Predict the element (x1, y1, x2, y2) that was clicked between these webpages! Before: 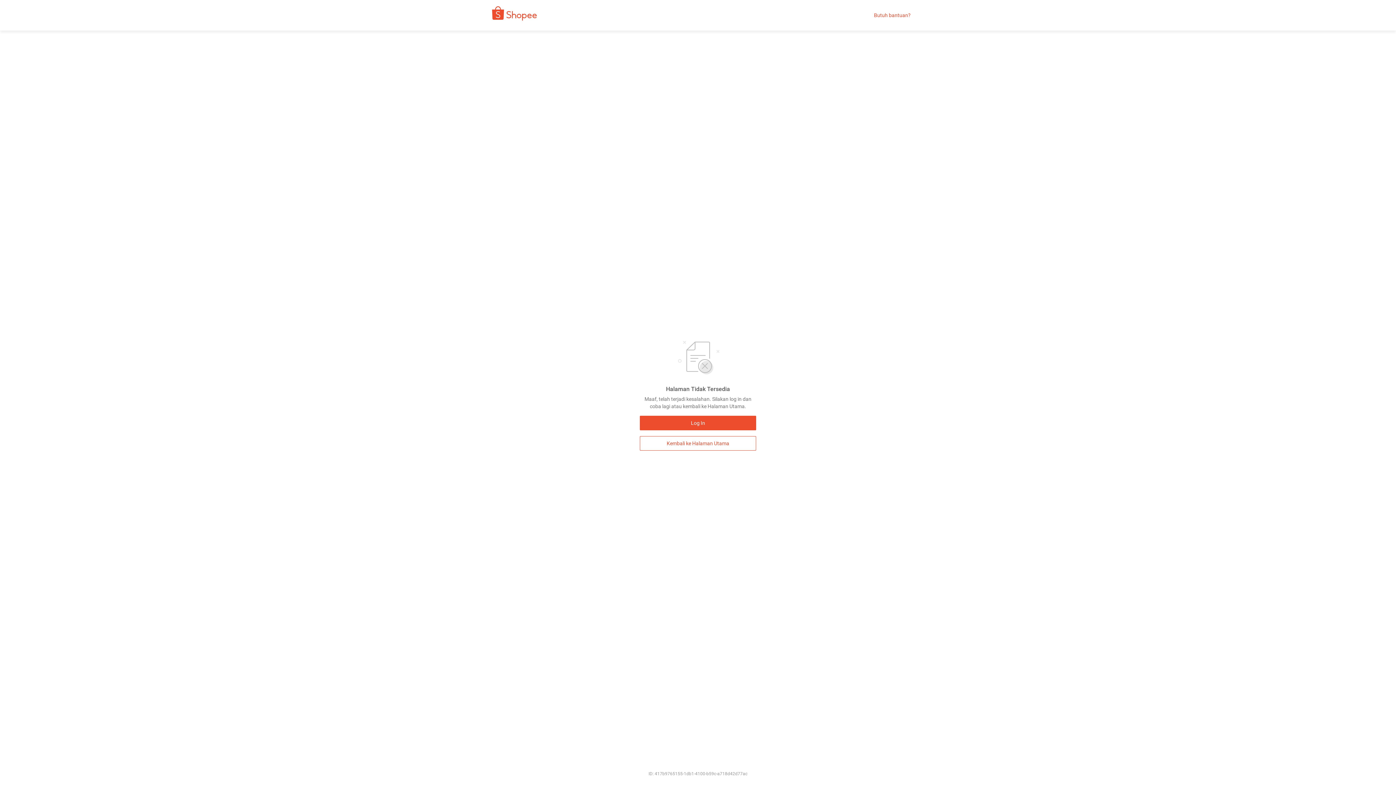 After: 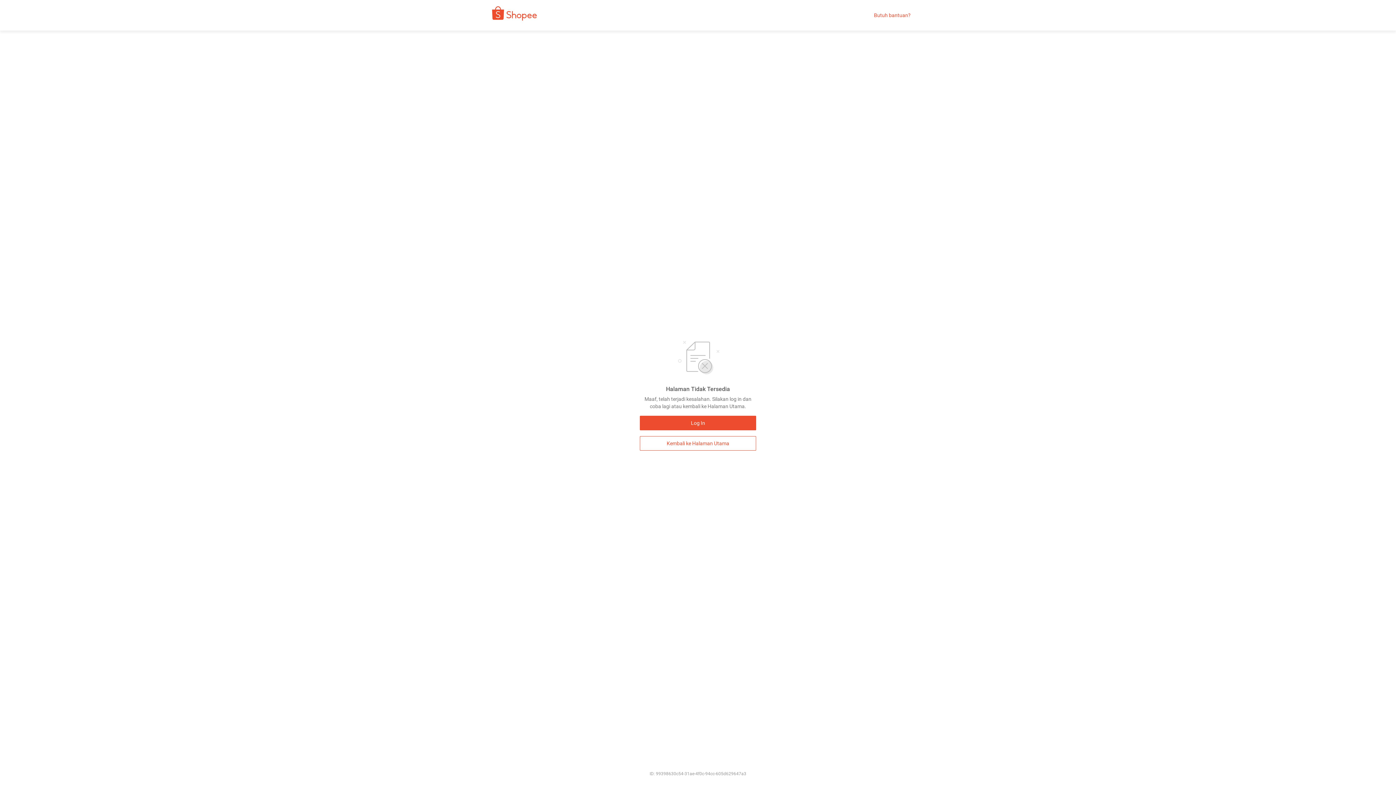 Action: label: Kembali ke Halaman Utama bbox: (640, 436, 756, 450)